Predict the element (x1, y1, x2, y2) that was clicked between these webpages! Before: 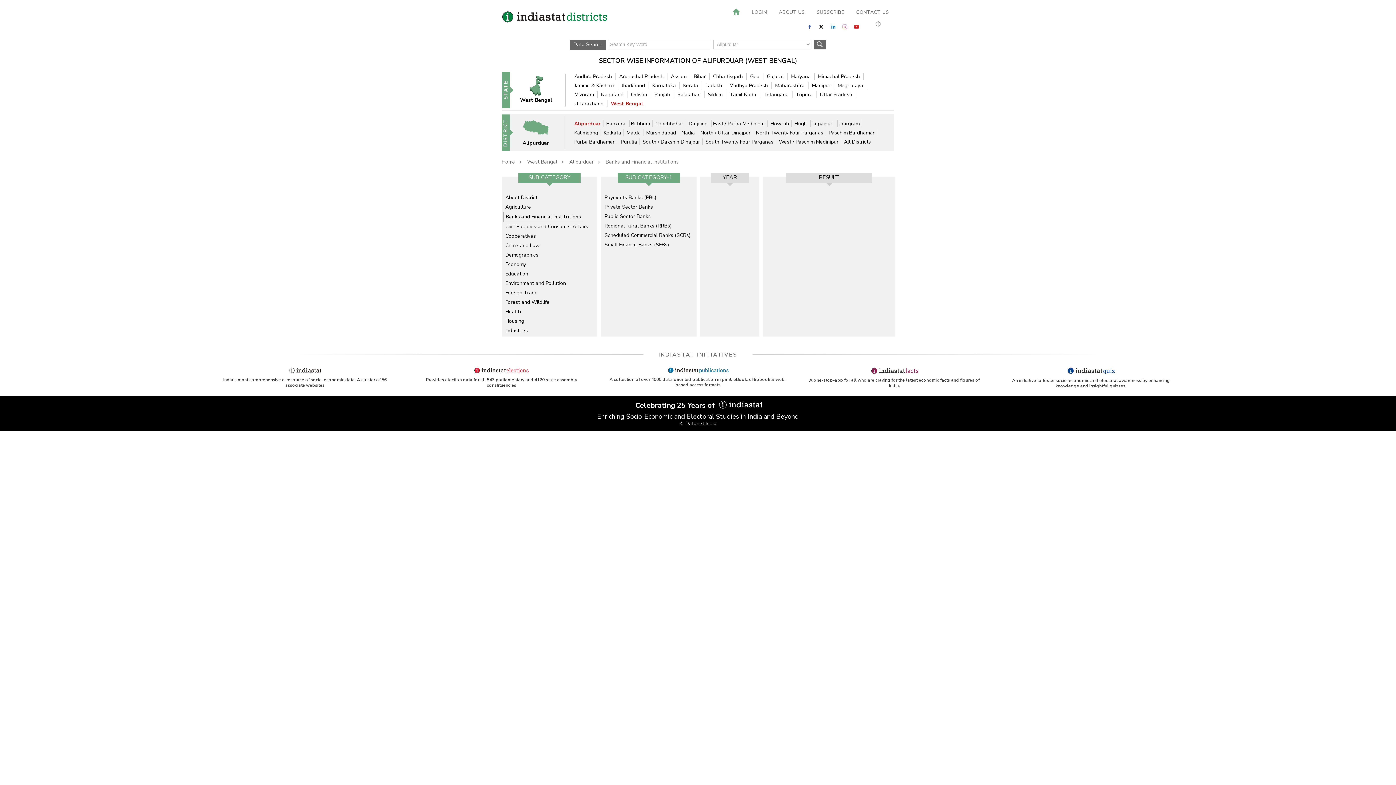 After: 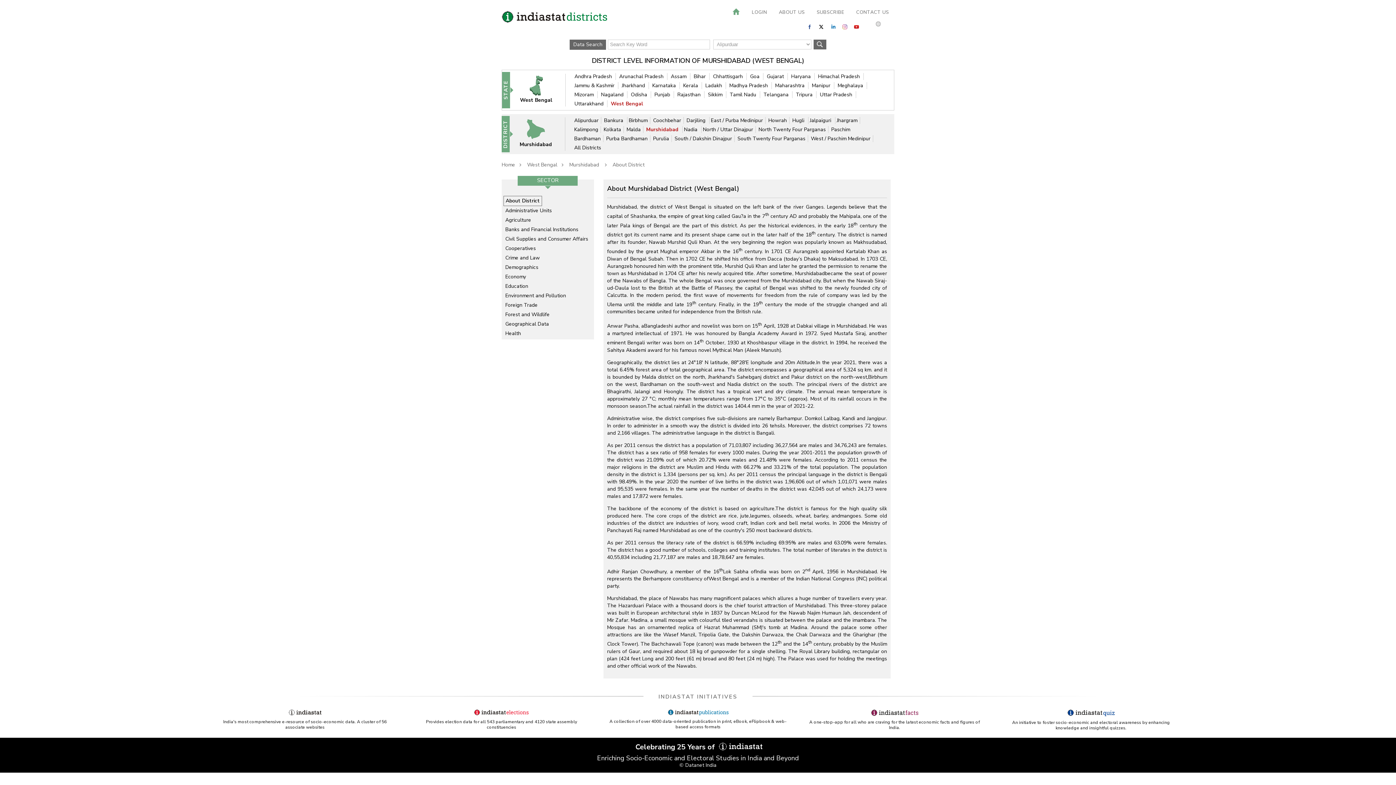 Action: label: Murshidabad  bbox: (646, 129, 680, 136)